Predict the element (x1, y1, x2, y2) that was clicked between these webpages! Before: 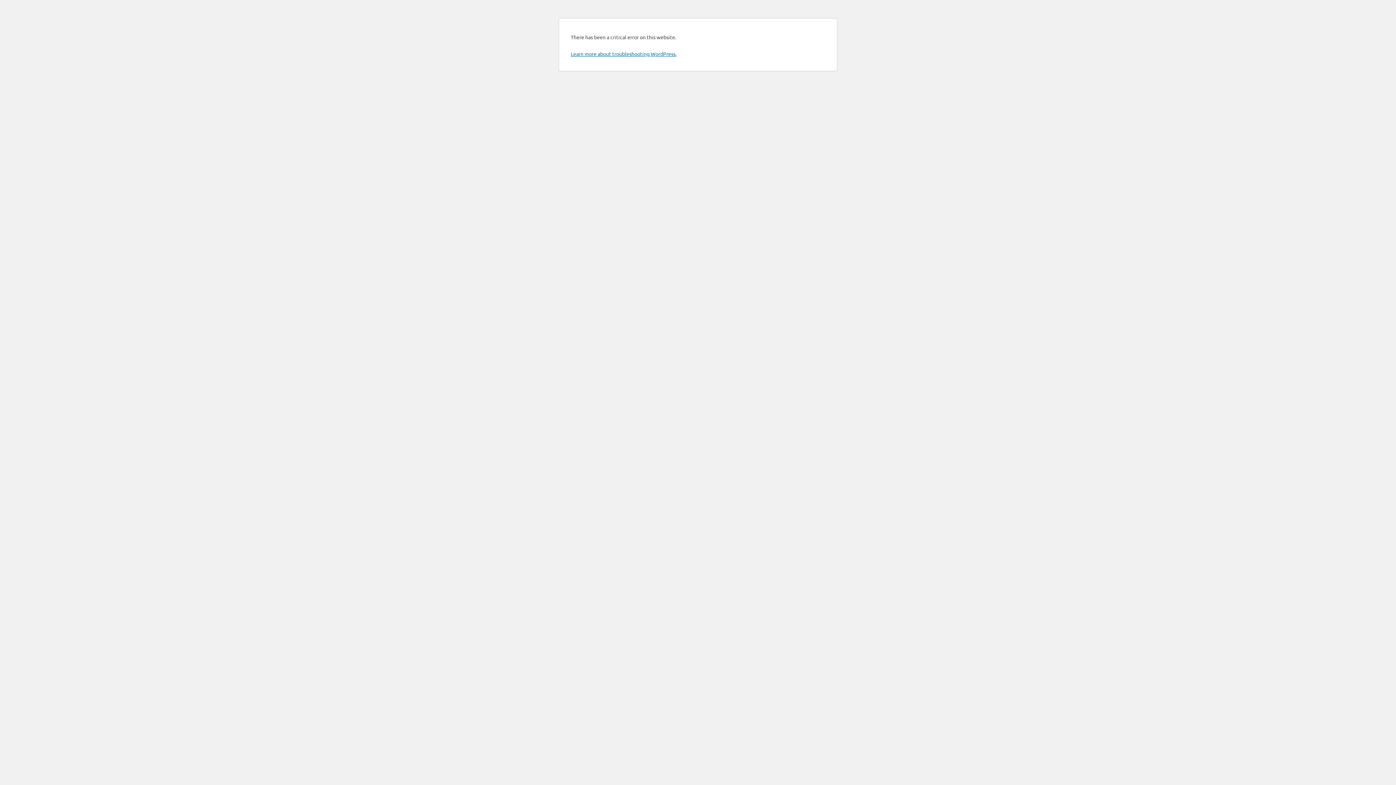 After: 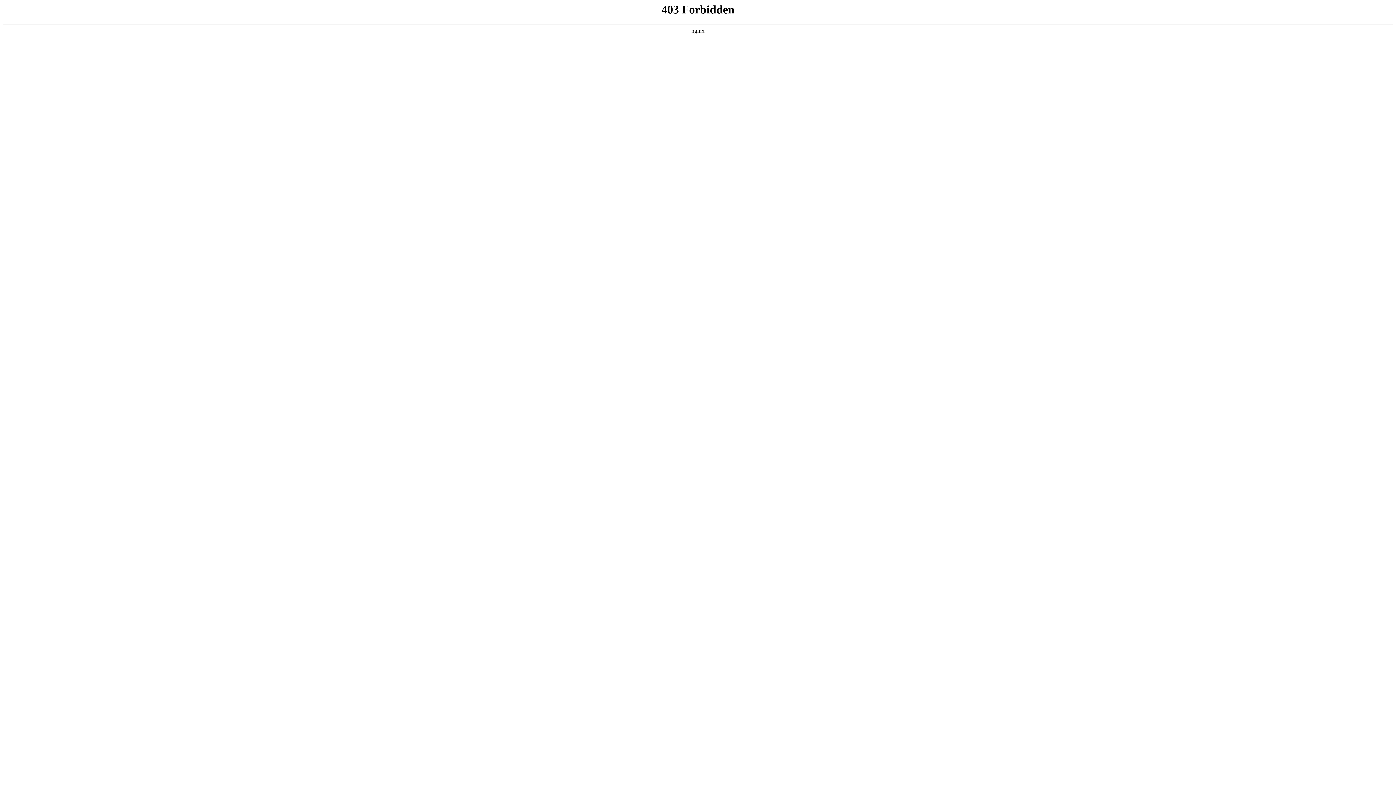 Action: label: Learn more about troubleshooting WordPress. bbox: (570, 50, 676, 57)